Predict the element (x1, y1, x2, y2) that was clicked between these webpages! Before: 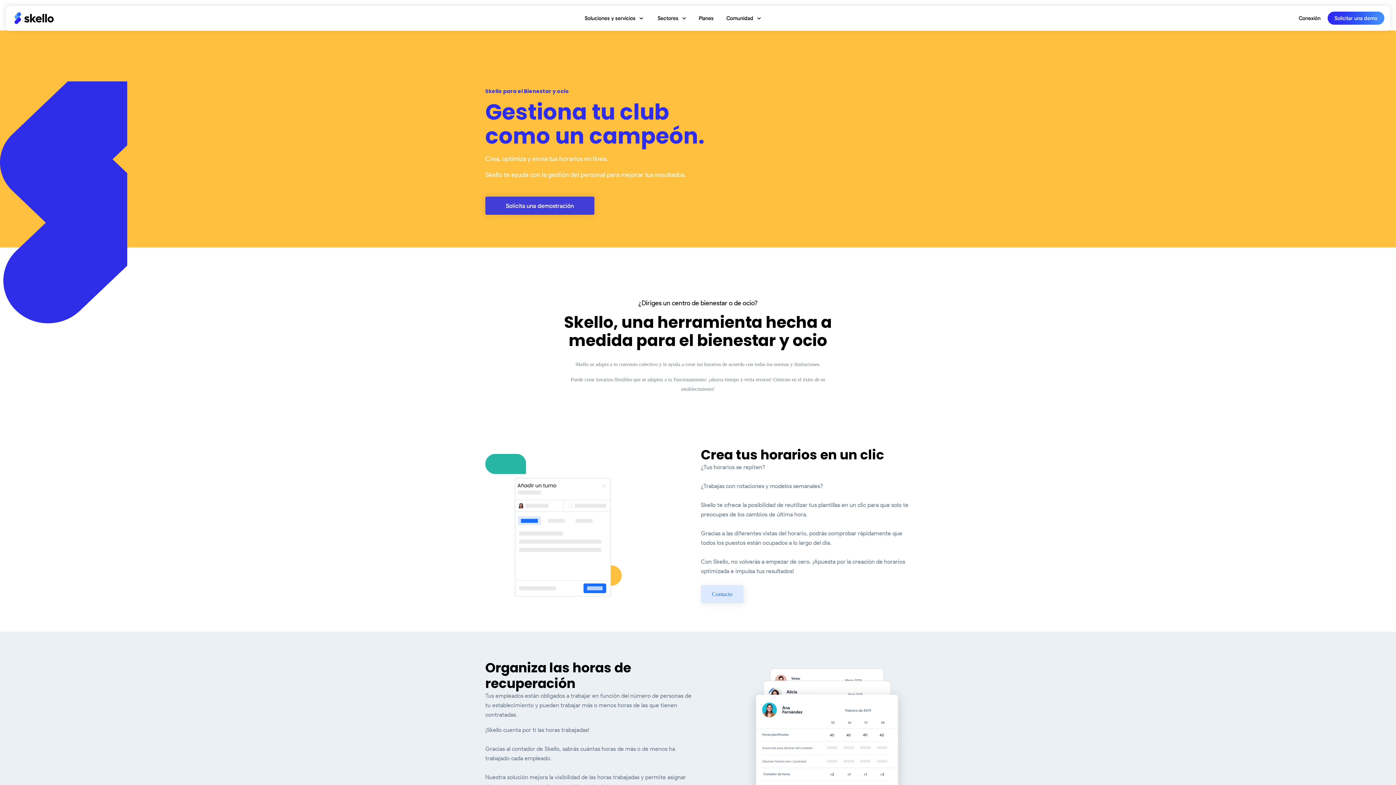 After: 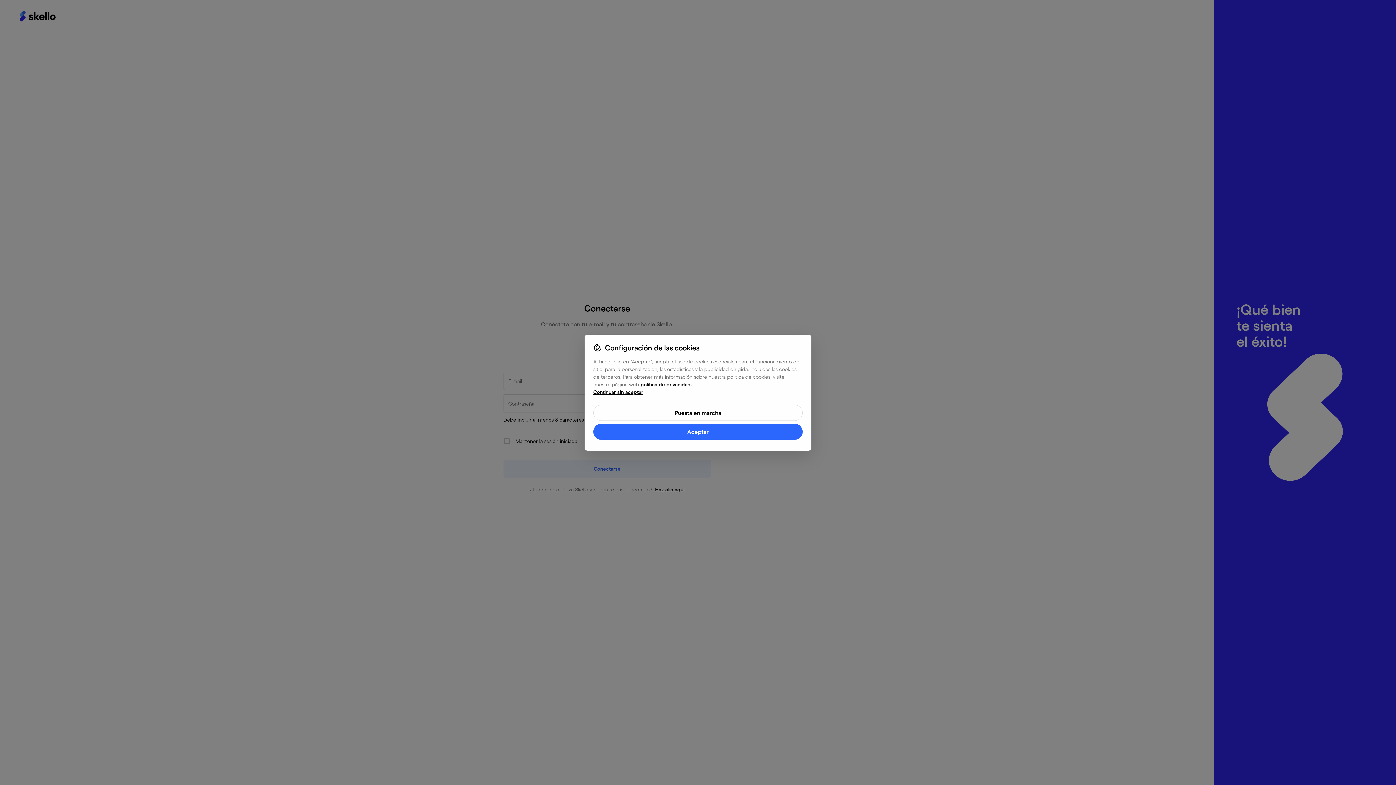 Action: label: Conexión bbox: (1292, 11, 1327, 24)